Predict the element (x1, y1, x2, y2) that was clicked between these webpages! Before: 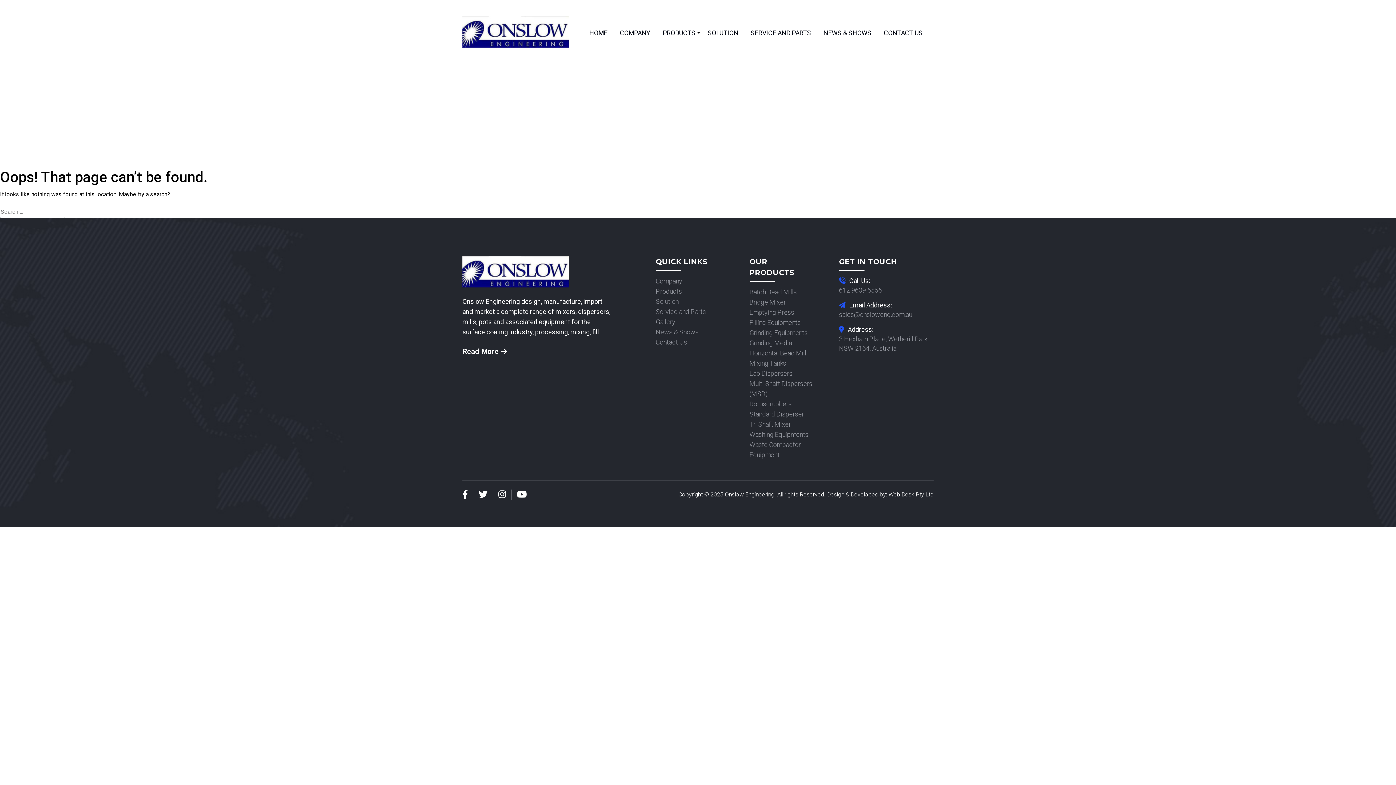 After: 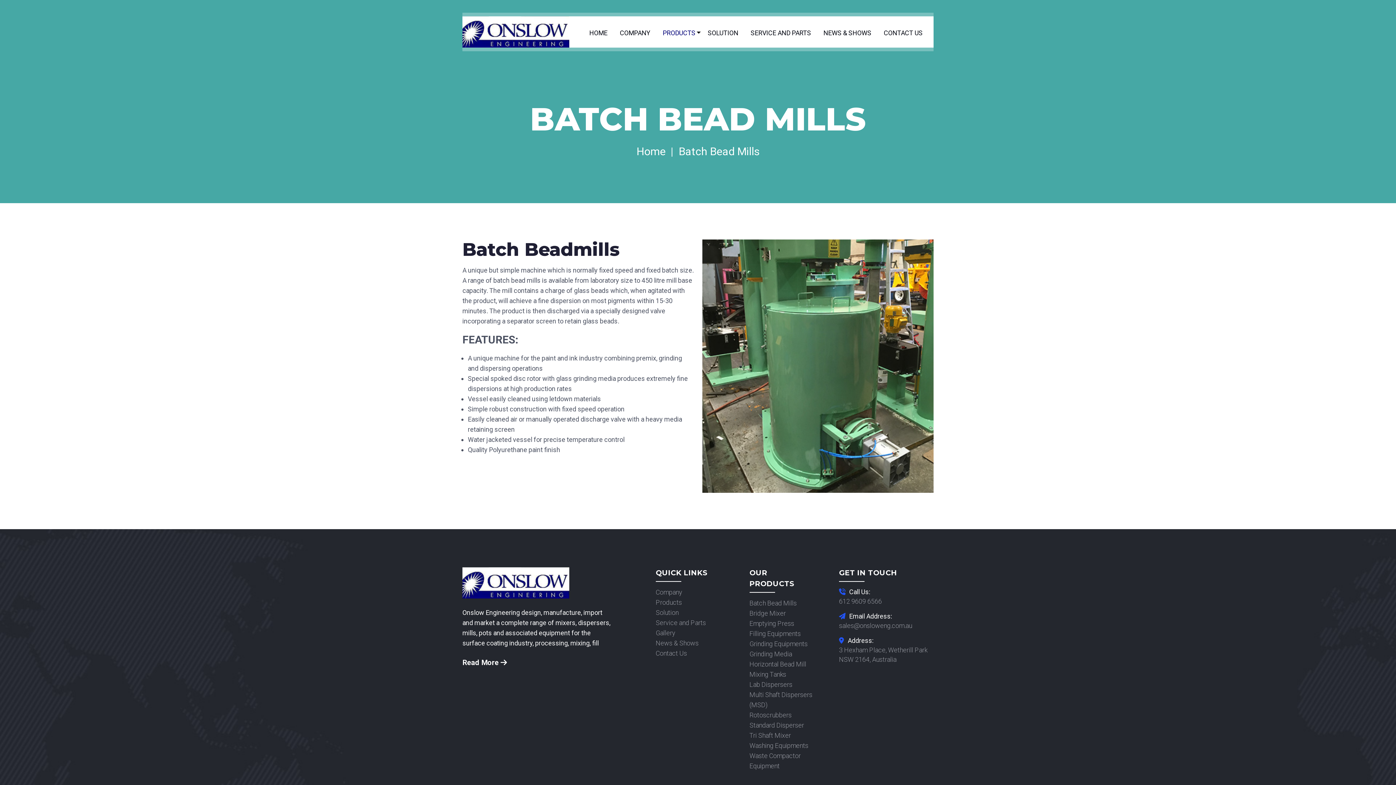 Action: label: Batch Bead Mills bbox: (749, 288, 796, 296)